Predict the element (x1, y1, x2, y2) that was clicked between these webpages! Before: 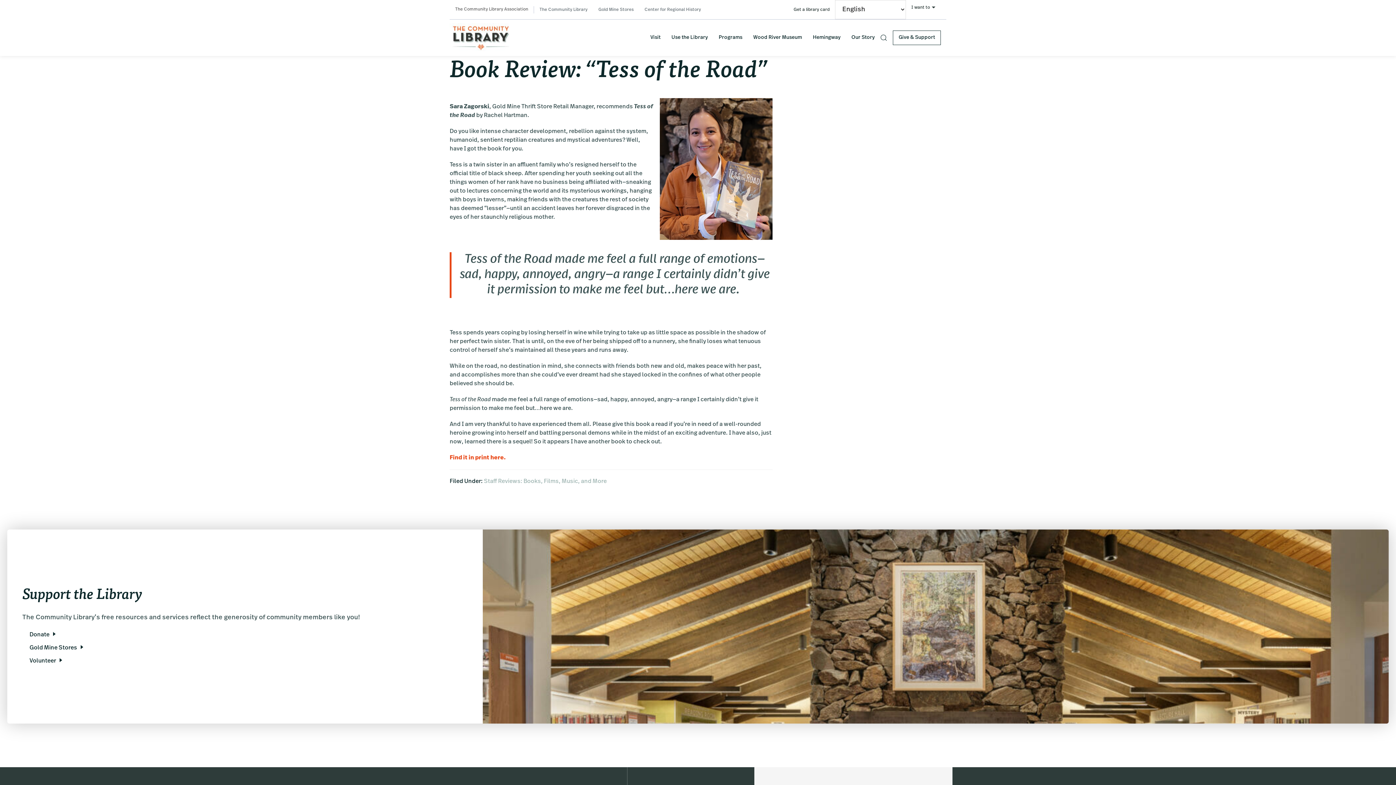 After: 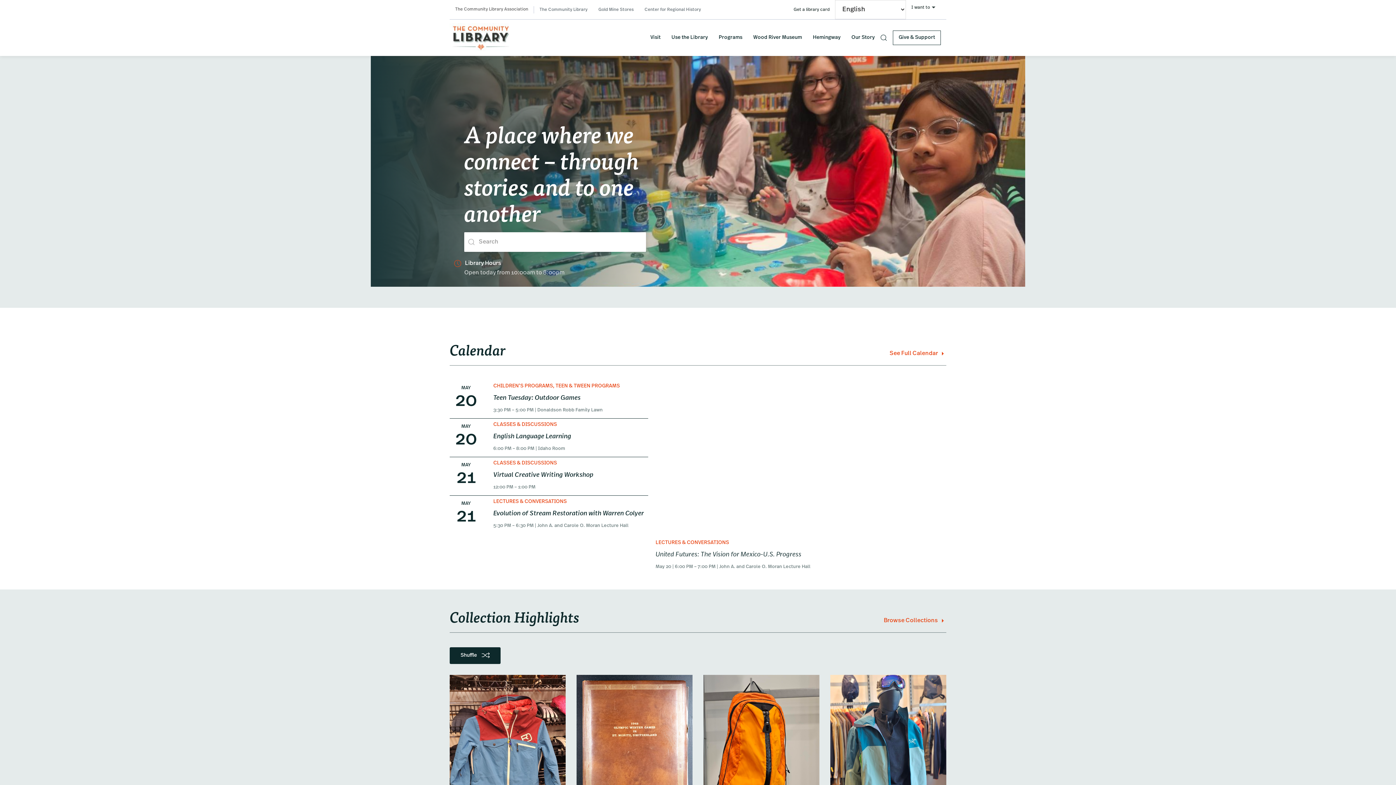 Action: bbox: (449, 34, 511, 40)